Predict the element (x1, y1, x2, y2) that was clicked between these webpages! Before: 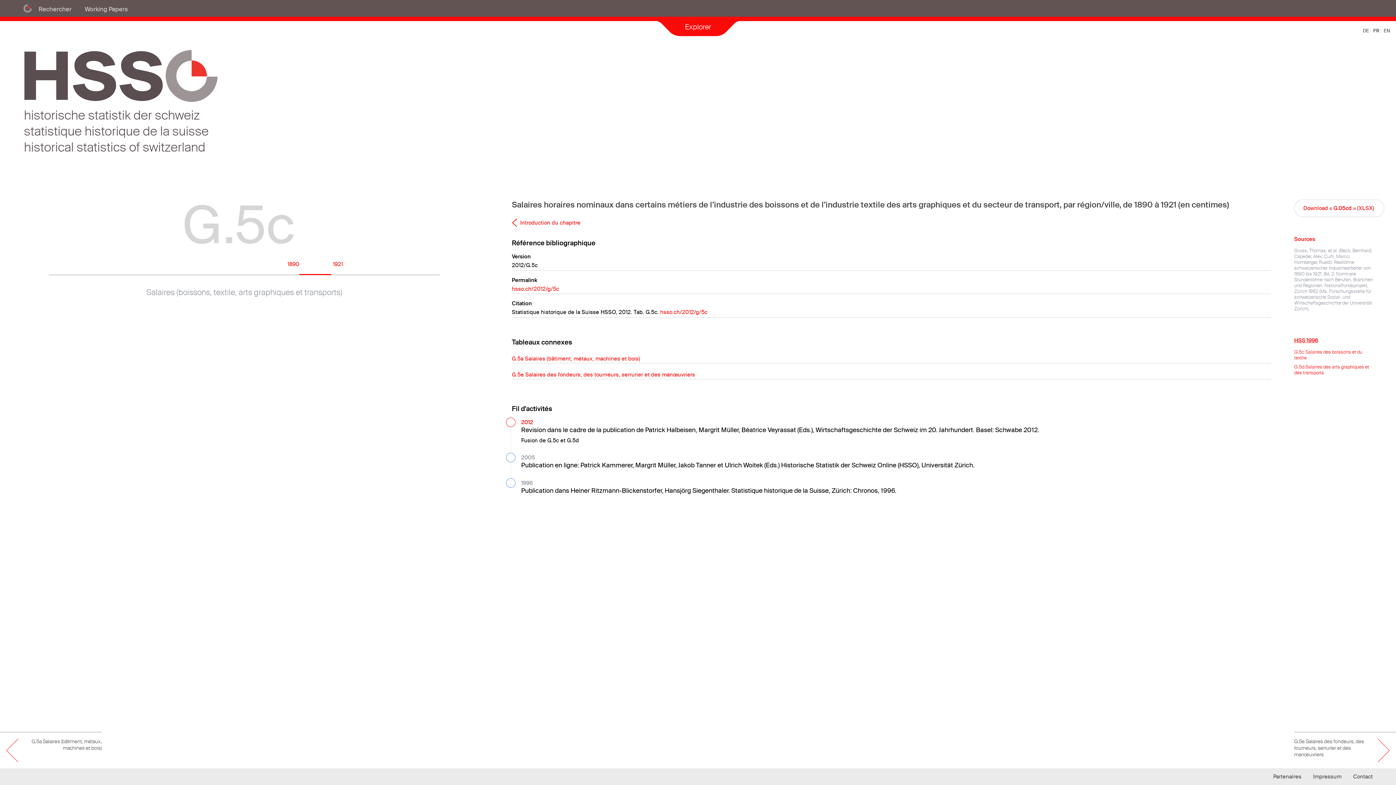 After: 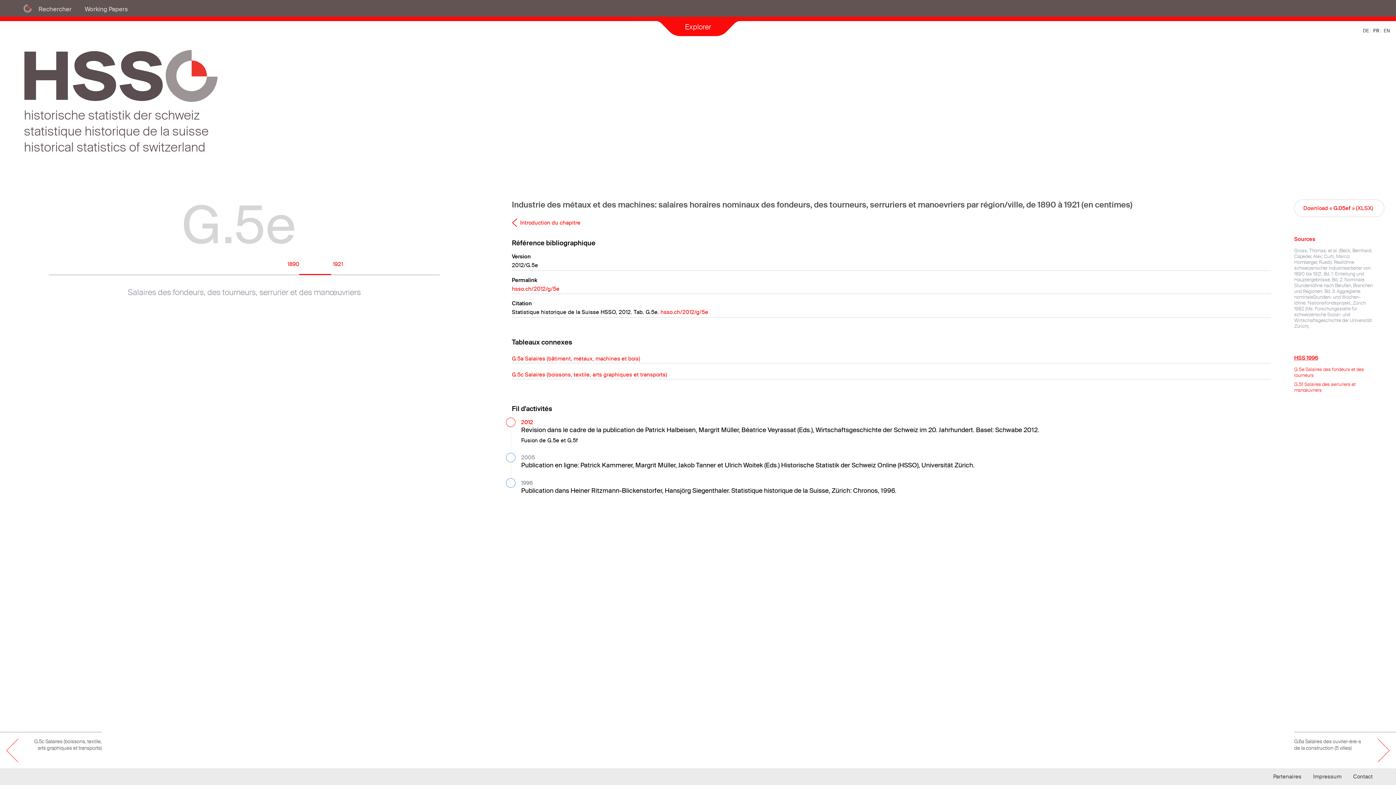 Action: label: G.5e Salaires des fondeurs, des tourneurs, serrurier et des manœuvriers bbox: (1294, 732, 1396, 768)